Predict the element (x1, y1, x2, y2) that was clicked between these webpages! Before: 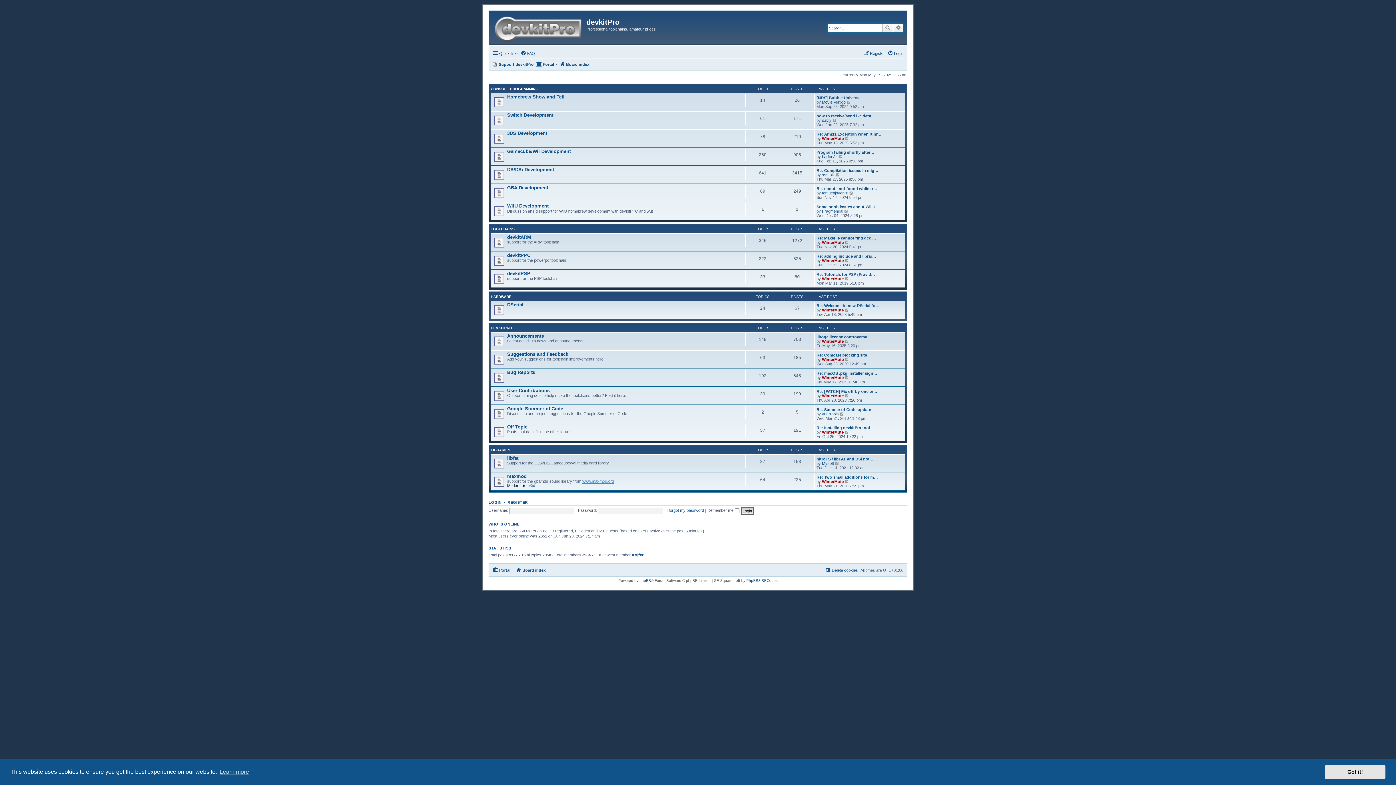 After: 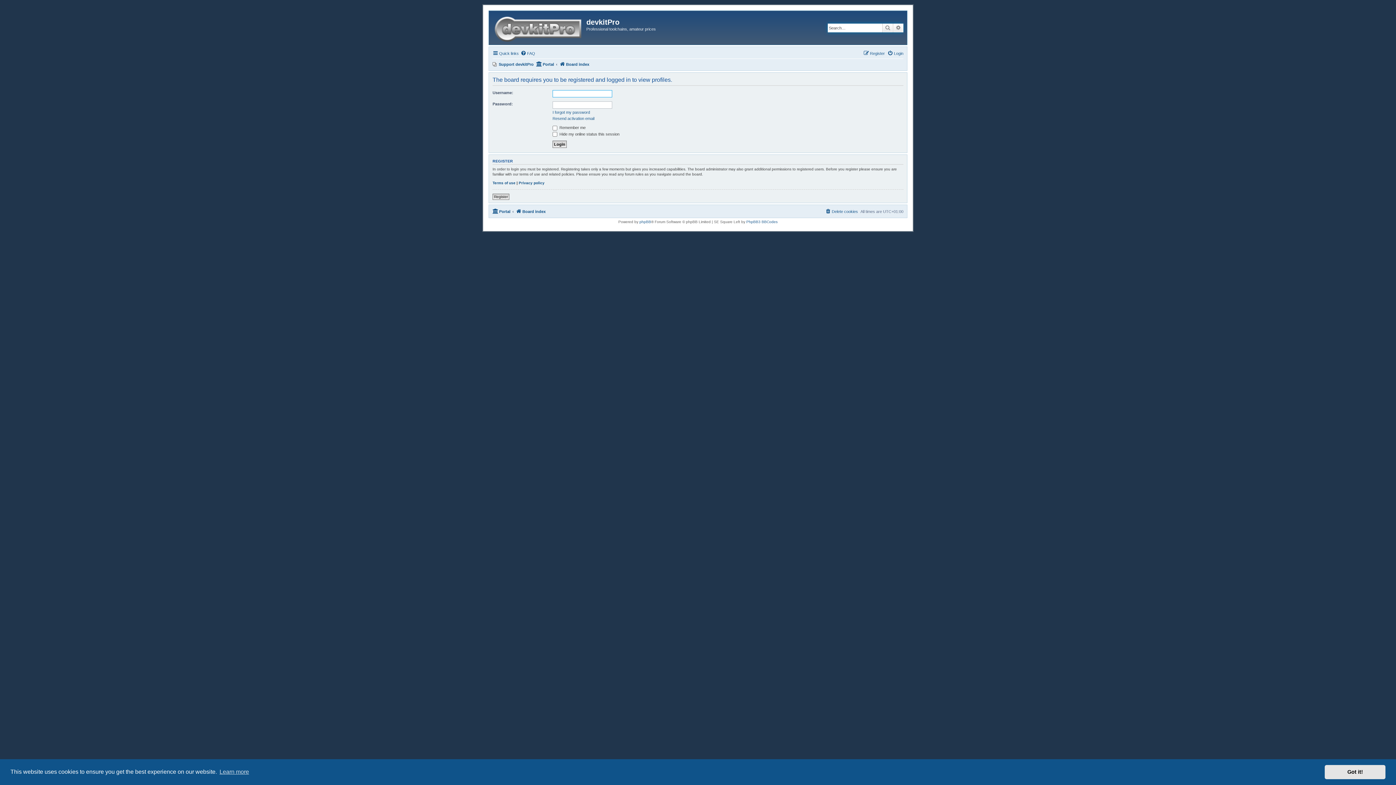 Action: bbox: (822, 240, 844, 244) label: WinterMute